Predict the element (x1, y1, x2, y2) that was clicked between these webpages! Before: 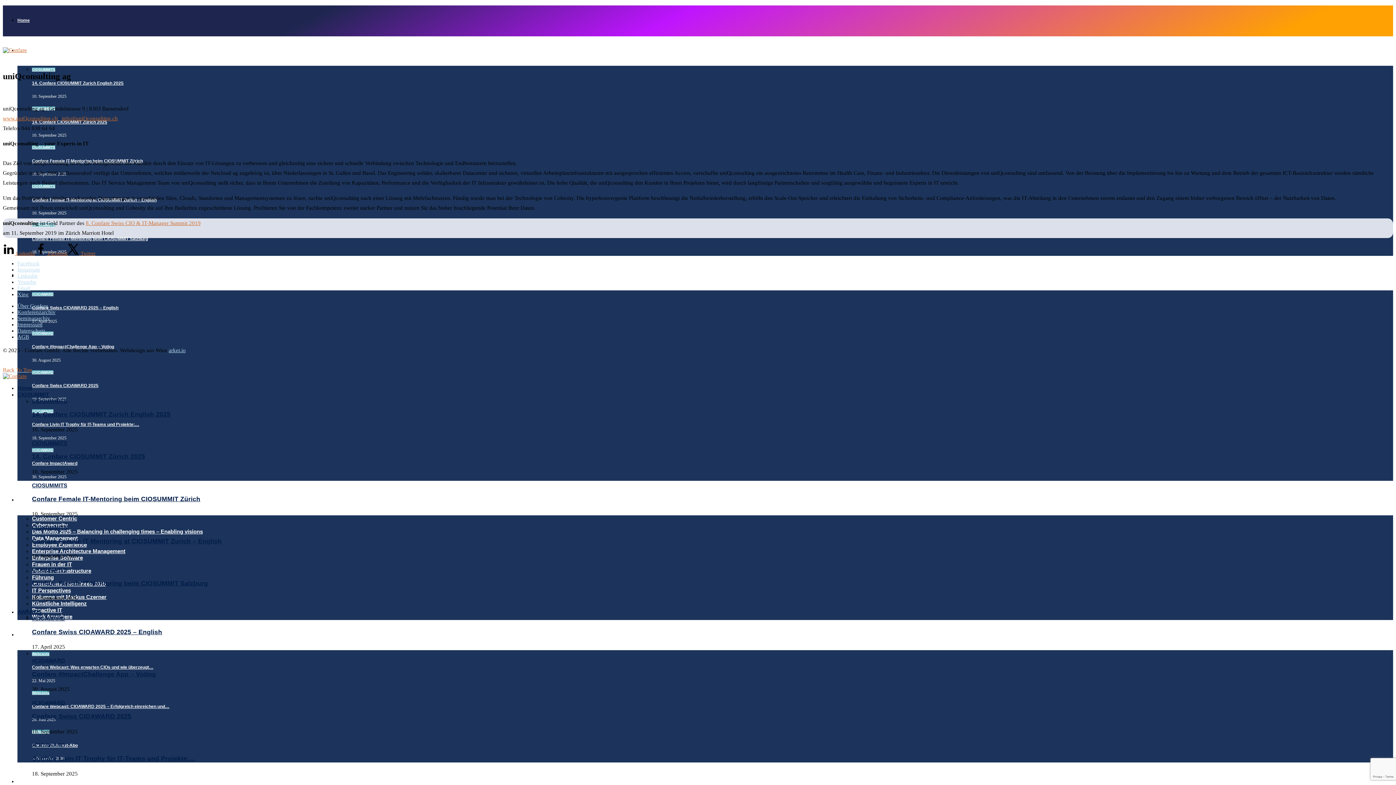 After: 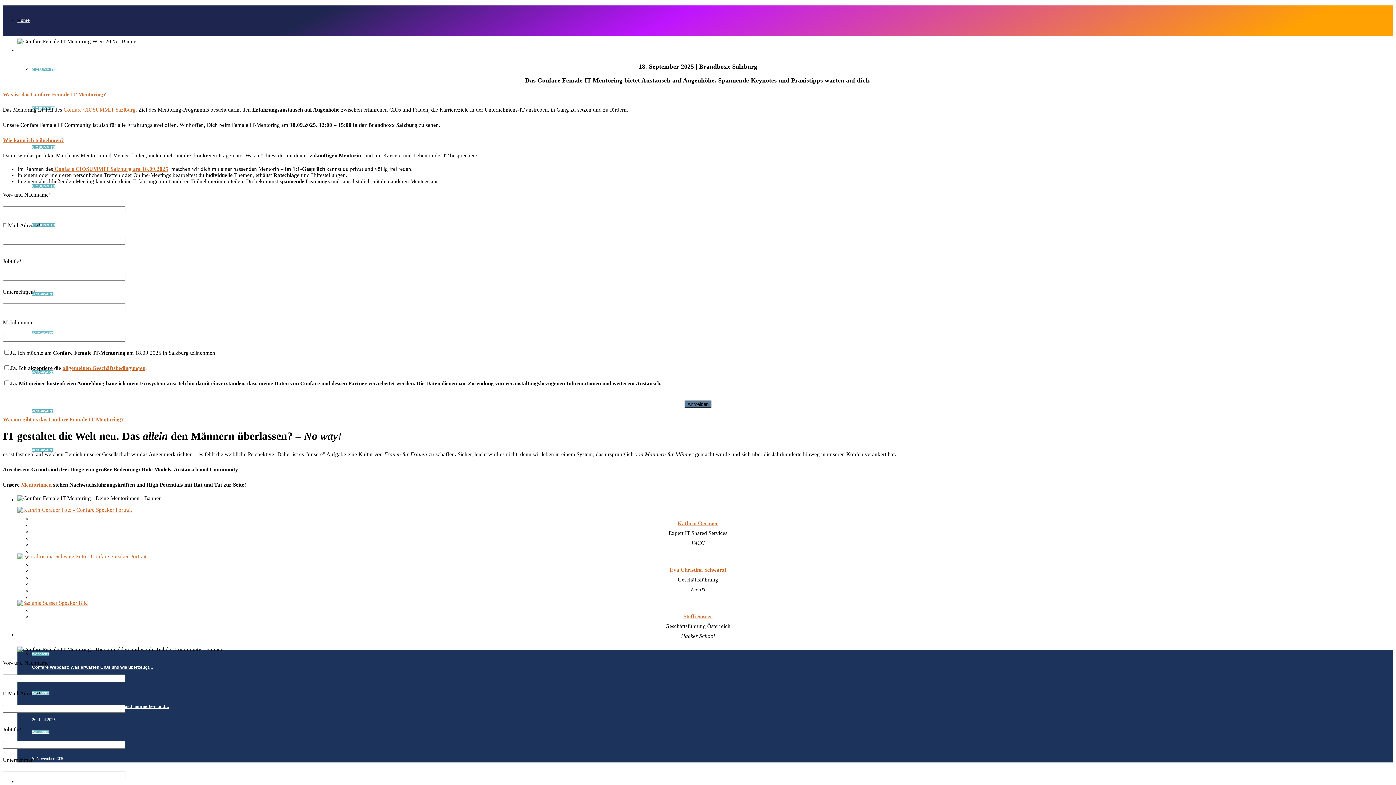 Action: label: Confare Female IT-Mentoring beim CIOSUMMIT Salzburg bbox: (32, 236, 148, 241)